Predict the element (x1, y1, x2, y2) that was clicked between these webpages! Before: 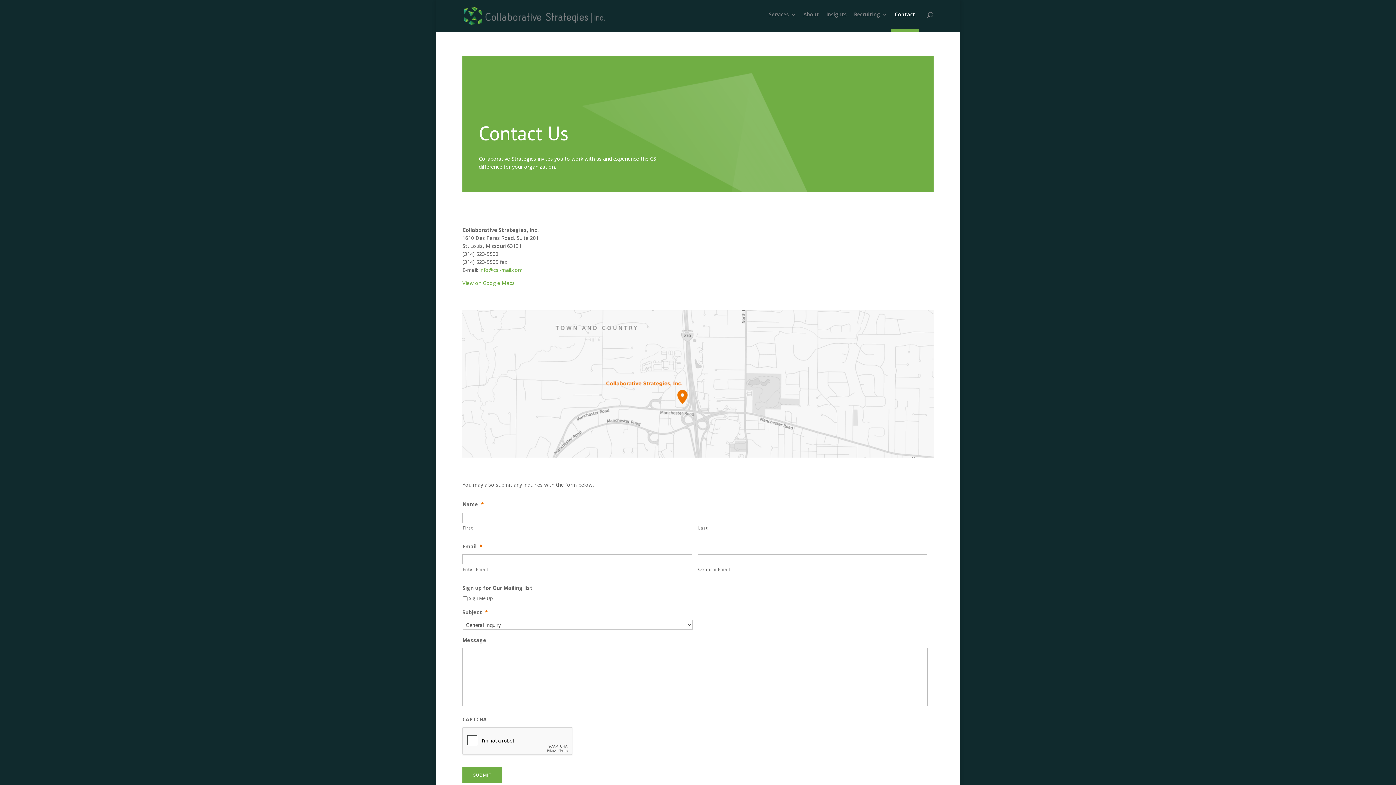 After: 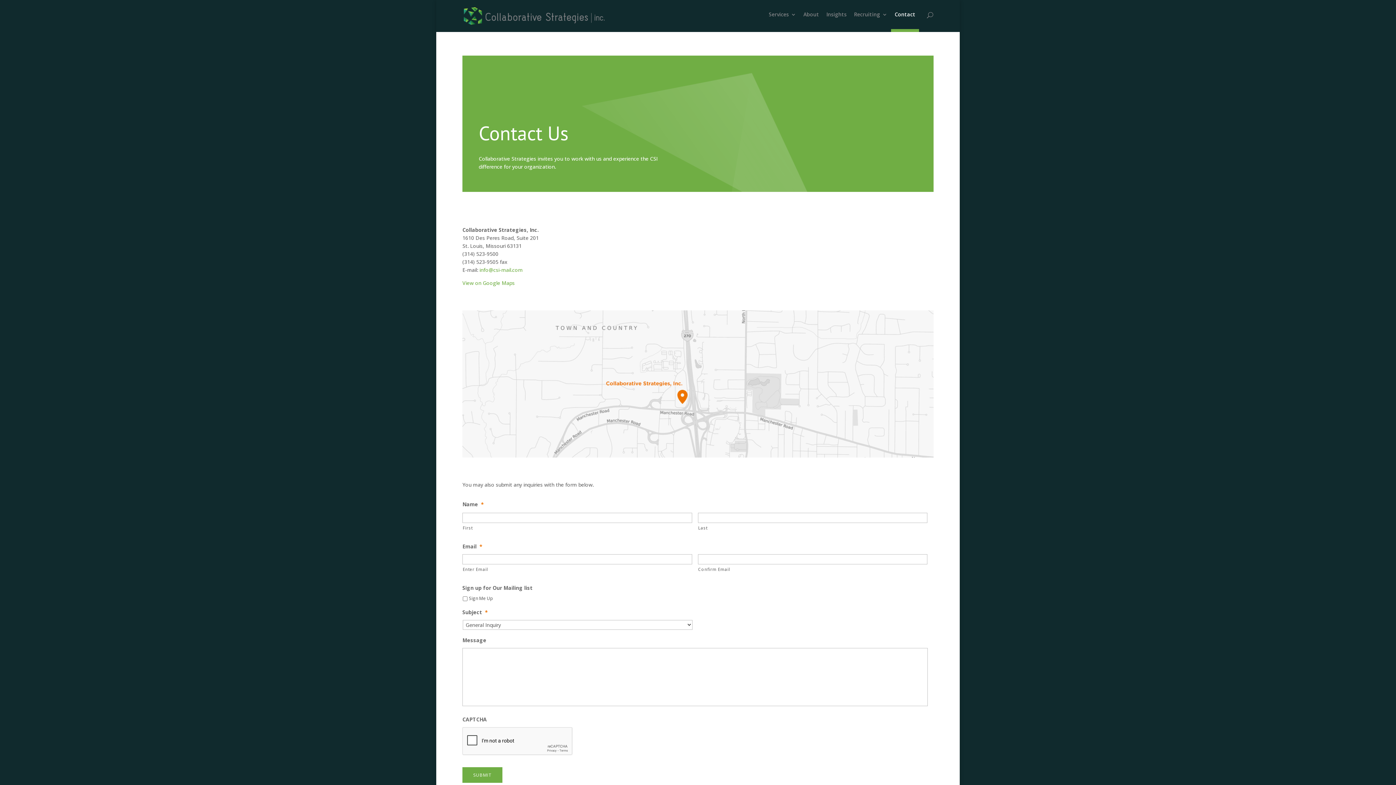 Action: bbox: (894, 12, 915, 29) label: Contact